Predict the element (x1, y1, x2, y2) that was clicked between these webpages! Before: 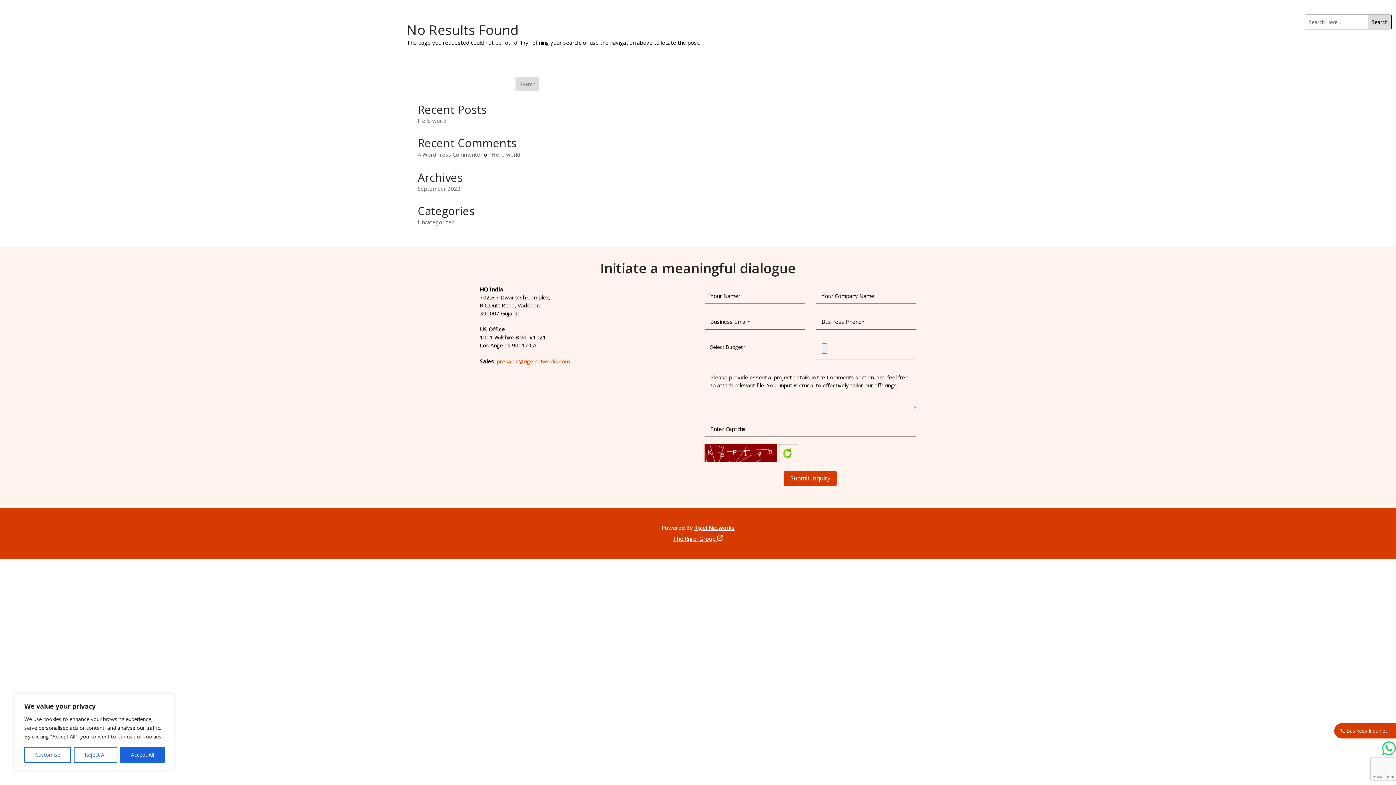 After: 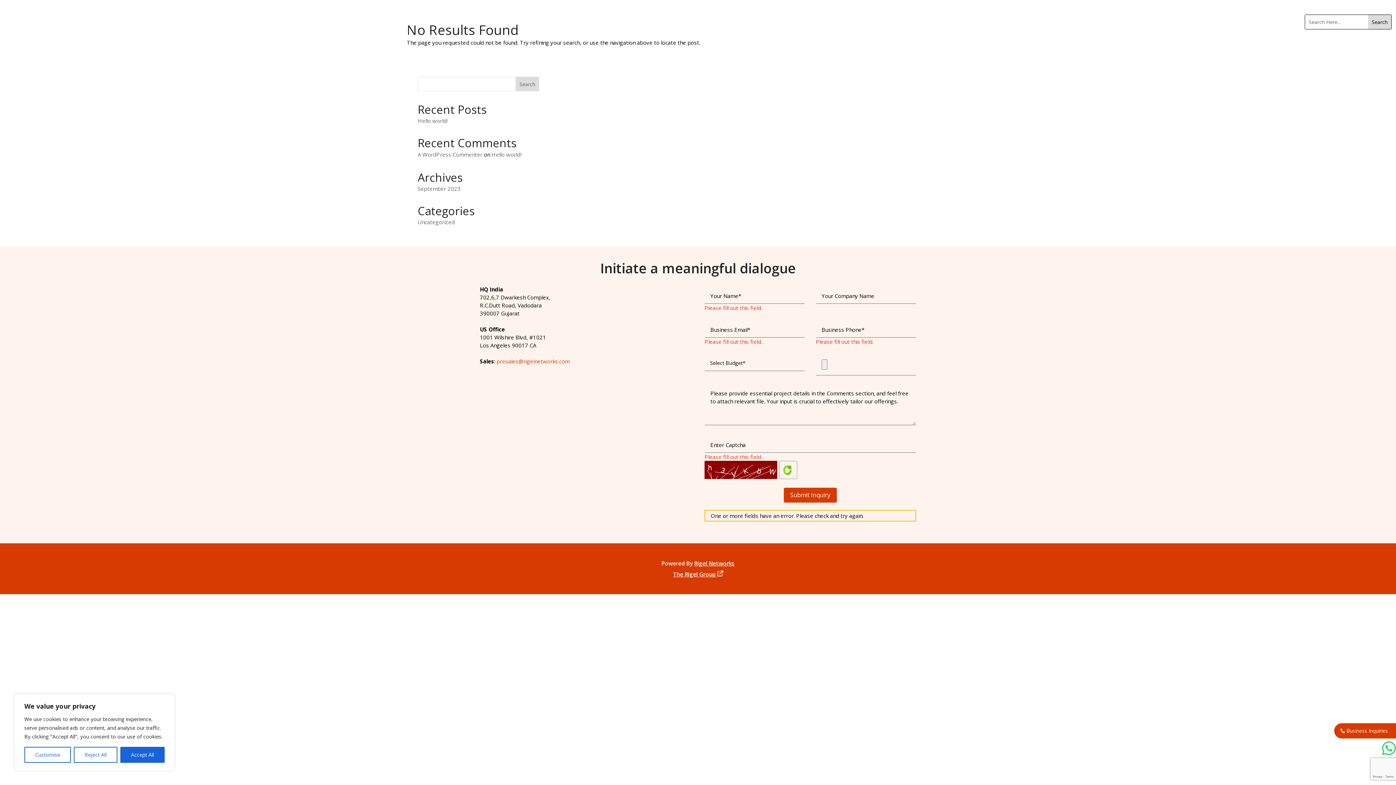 Action: label: Submit Inquiry bbox: (783, 471, 837, 486)